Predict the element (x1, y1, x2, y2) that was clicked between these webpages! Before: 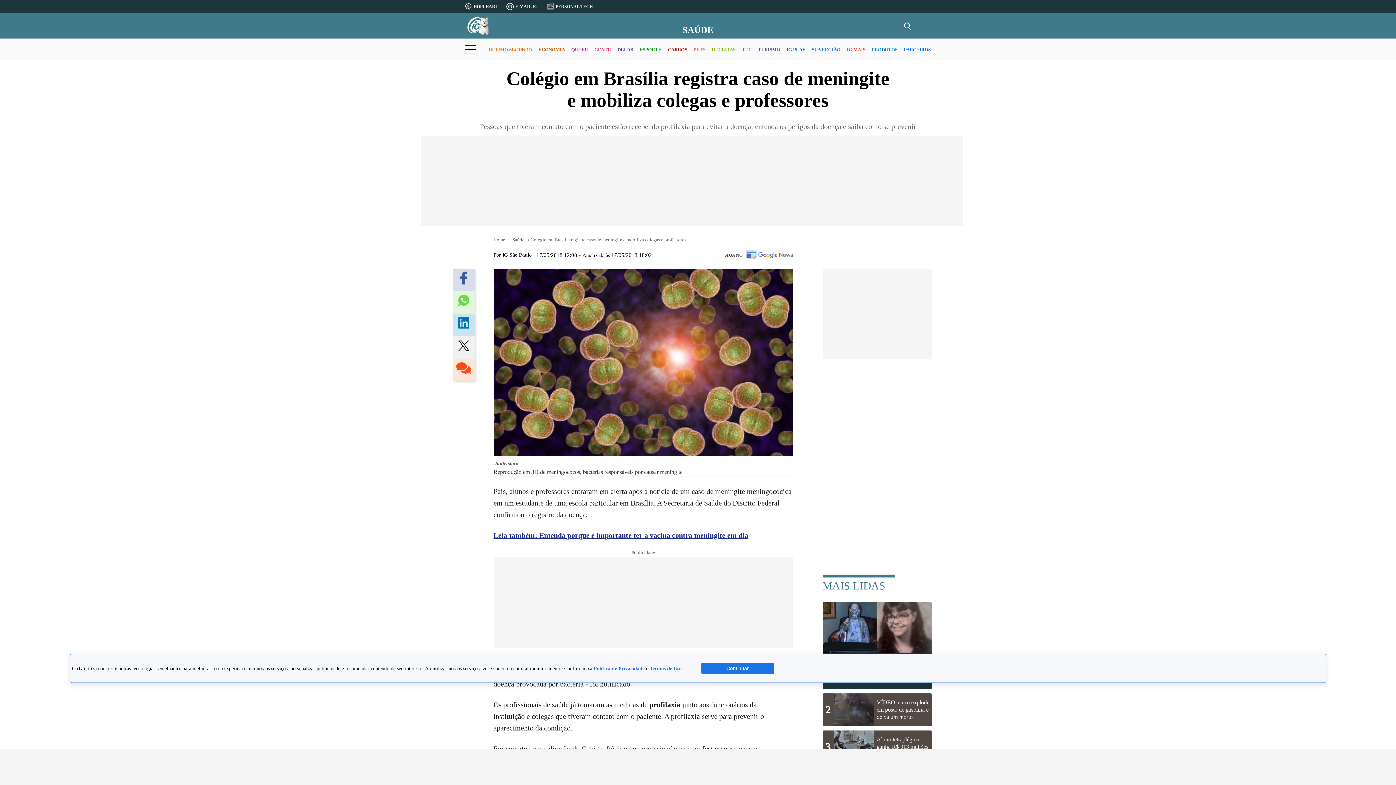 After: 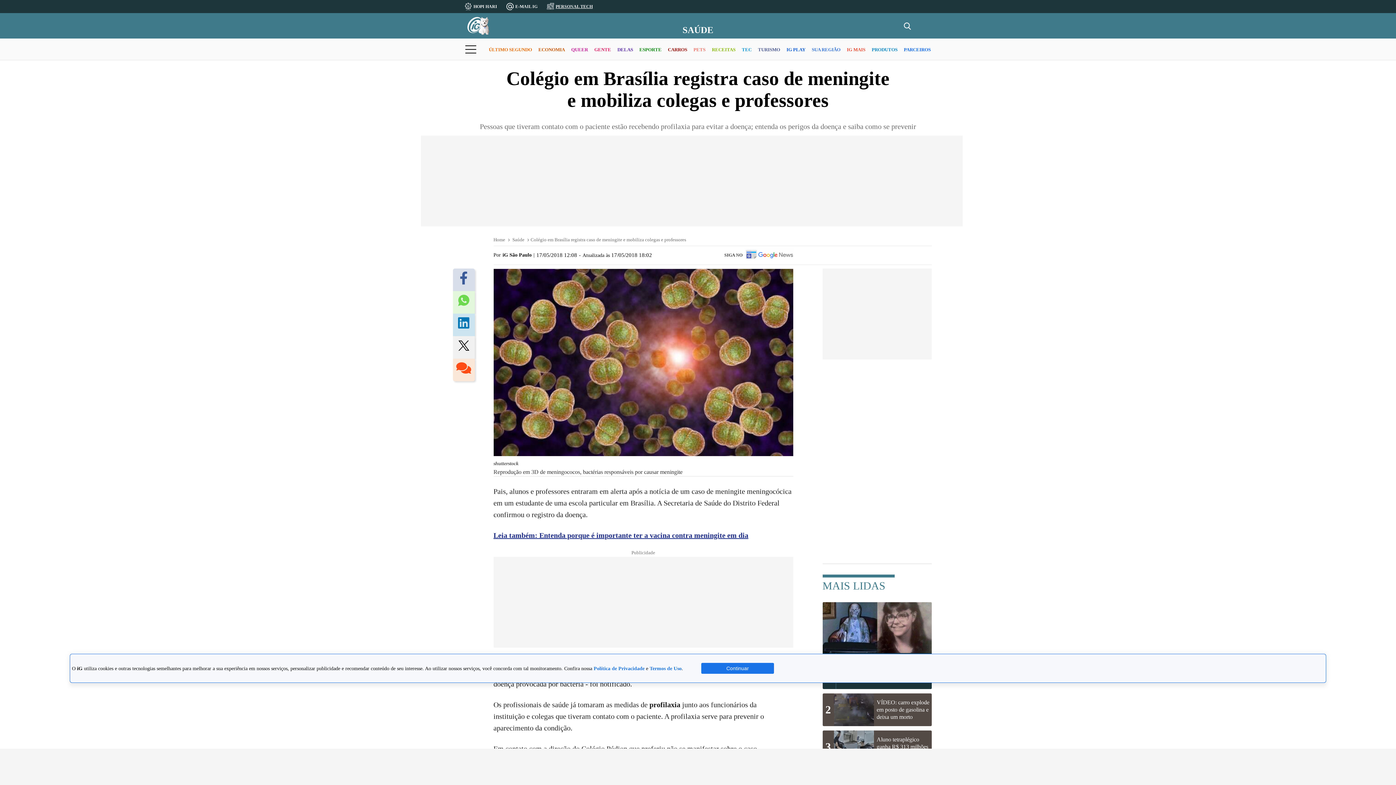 Action: bbox: (555, 4, 592, 8) label: PERSONAL TECH